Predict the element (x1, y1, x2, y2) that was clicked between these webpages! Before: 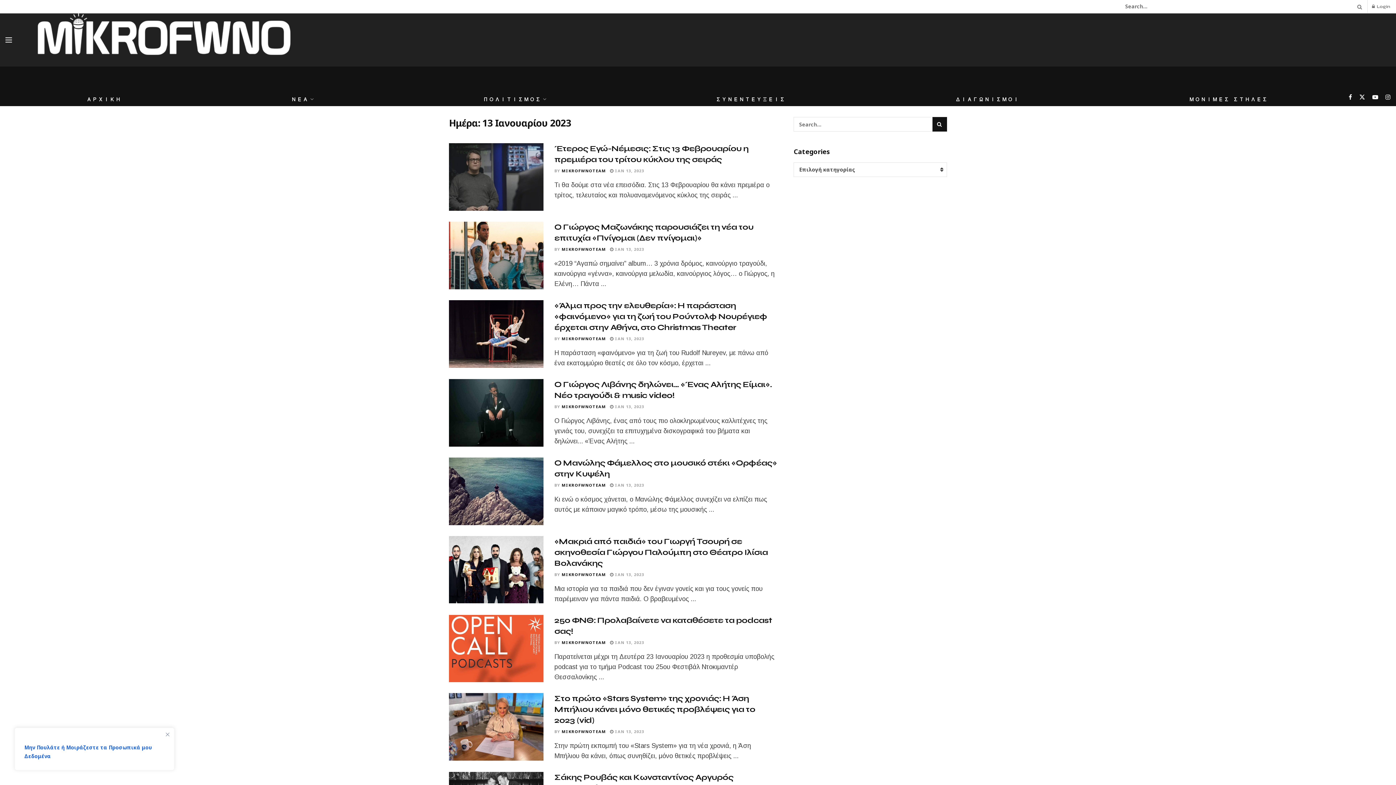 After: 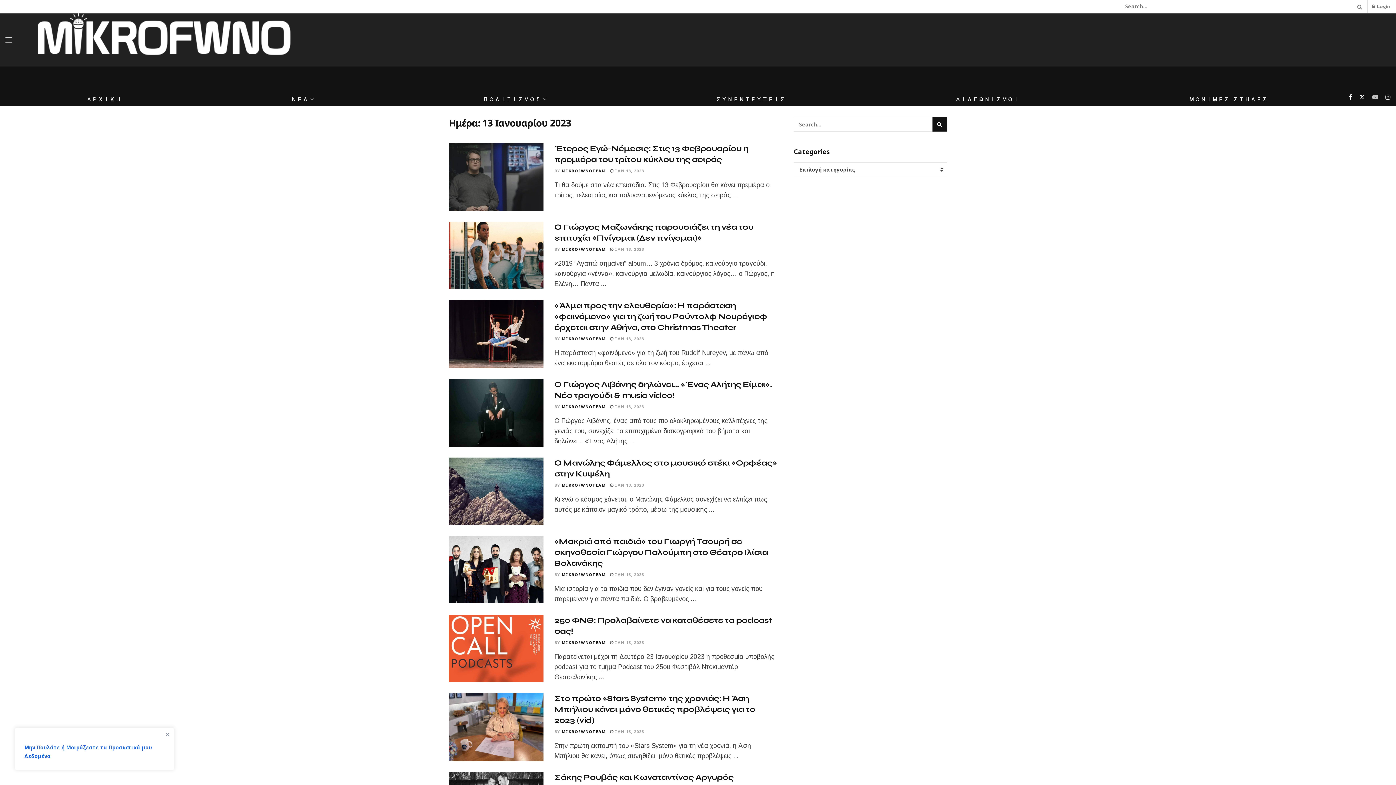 Action: bbox: (1372, 66, 1378, 106) label: Find us on Youtube